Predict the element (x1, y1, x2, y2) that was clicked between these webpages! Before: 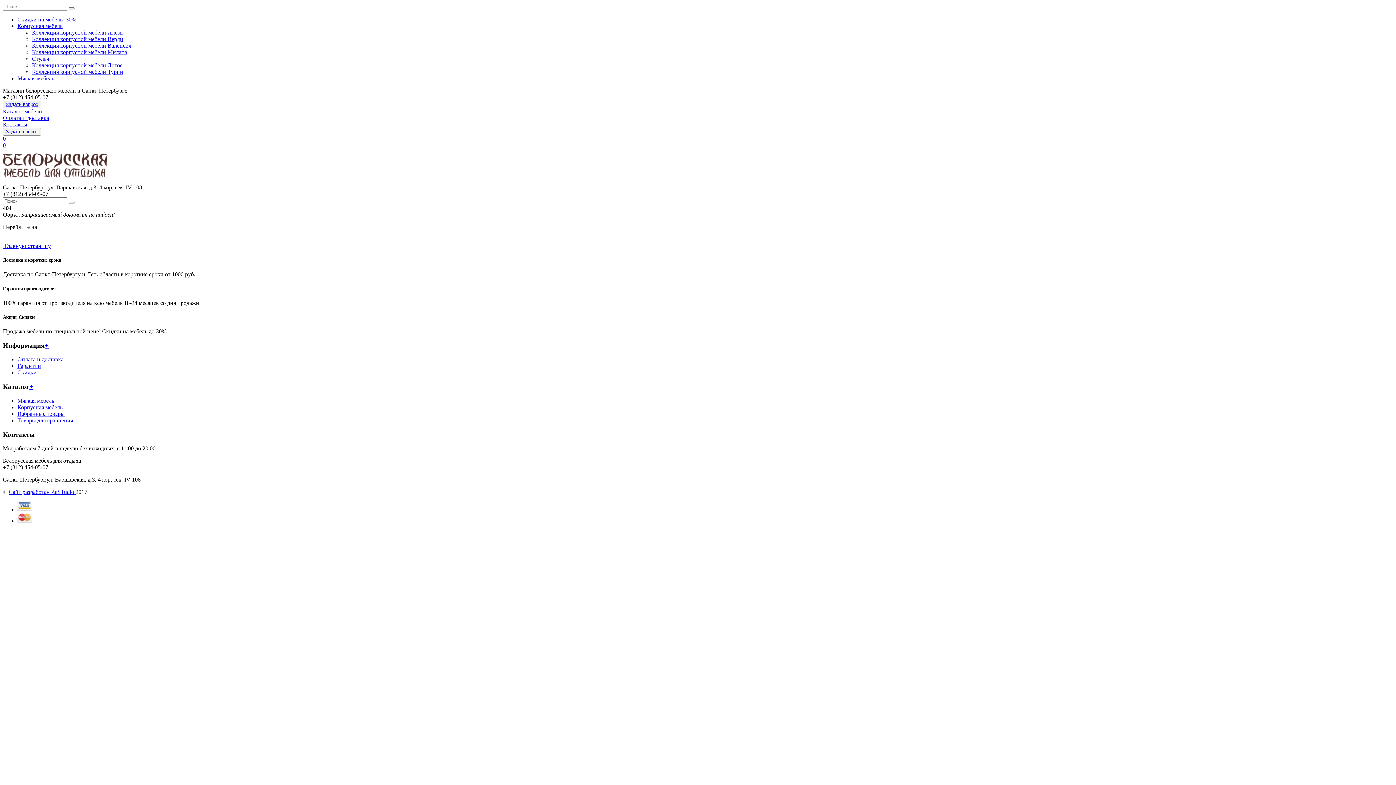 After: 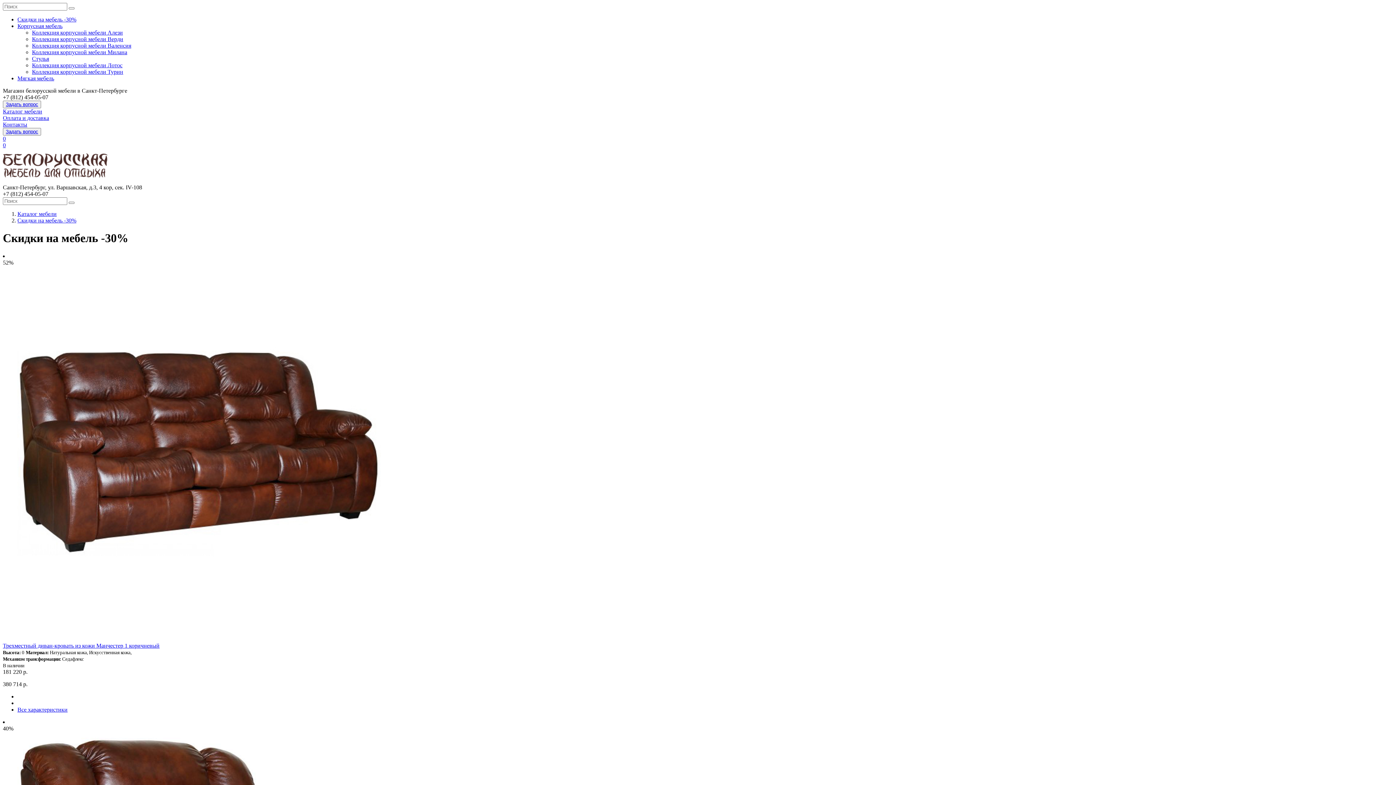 Action: bbox: (17, 16, 76, 22) label: Скидки на мебель -30%